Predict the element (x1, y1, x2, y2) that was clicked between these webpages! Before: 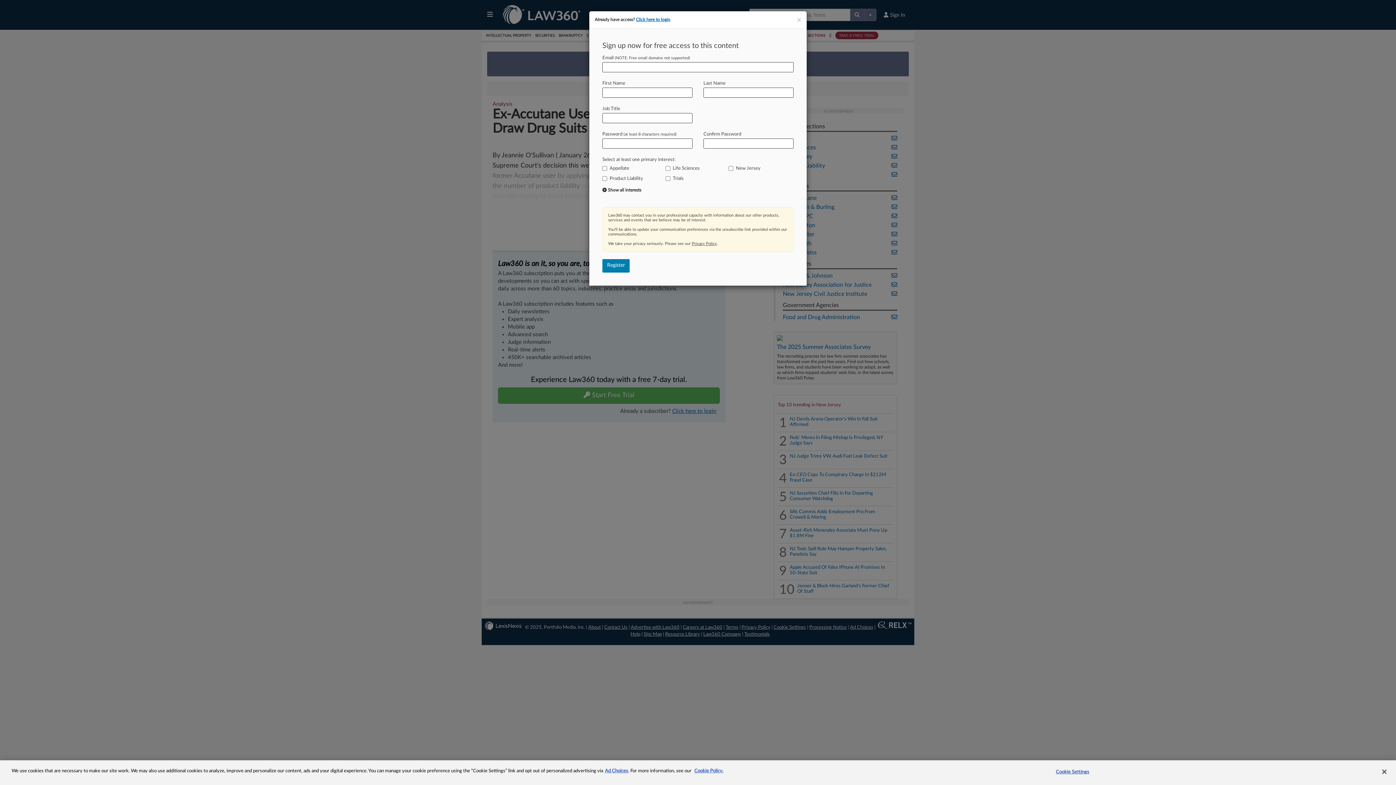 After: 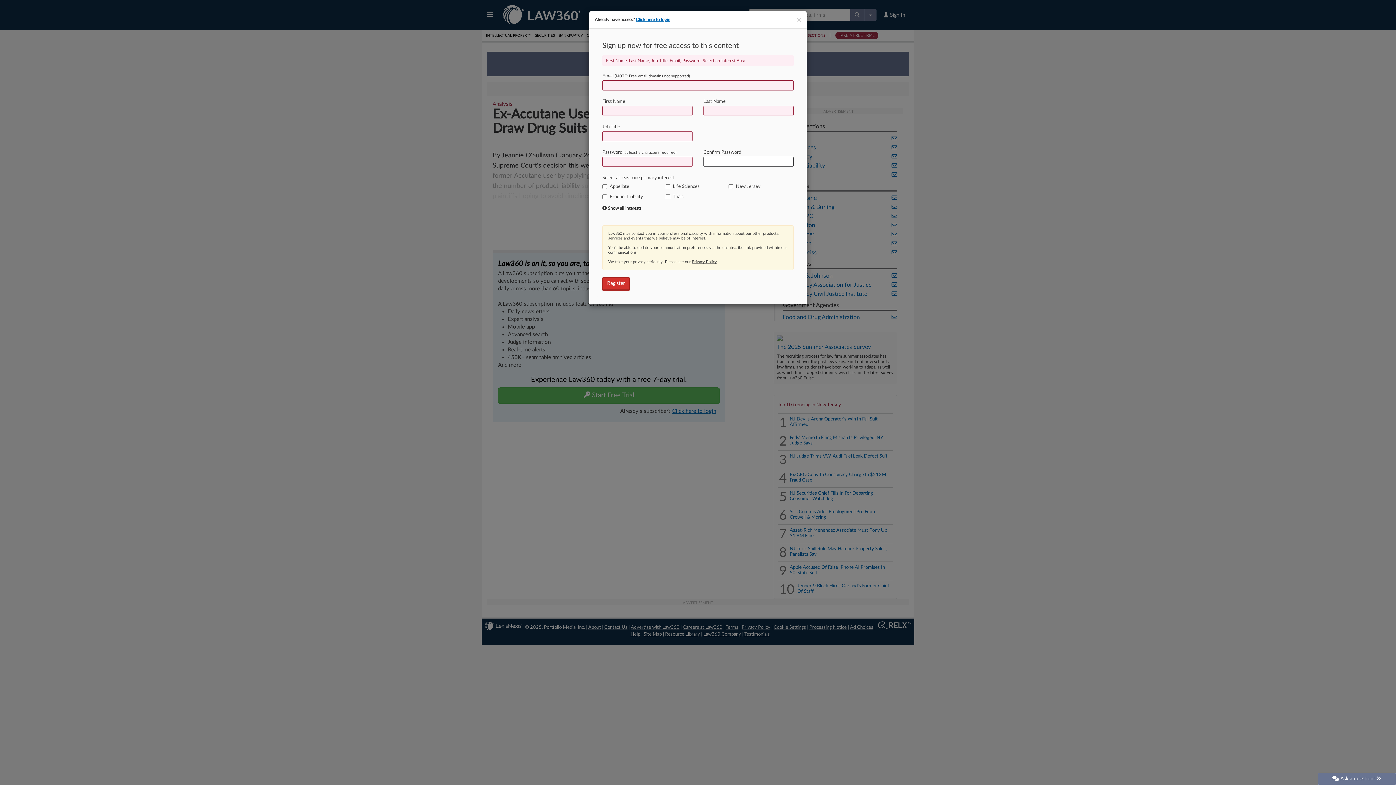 Action: label: Register bbox: (602, 259, 629, 272)